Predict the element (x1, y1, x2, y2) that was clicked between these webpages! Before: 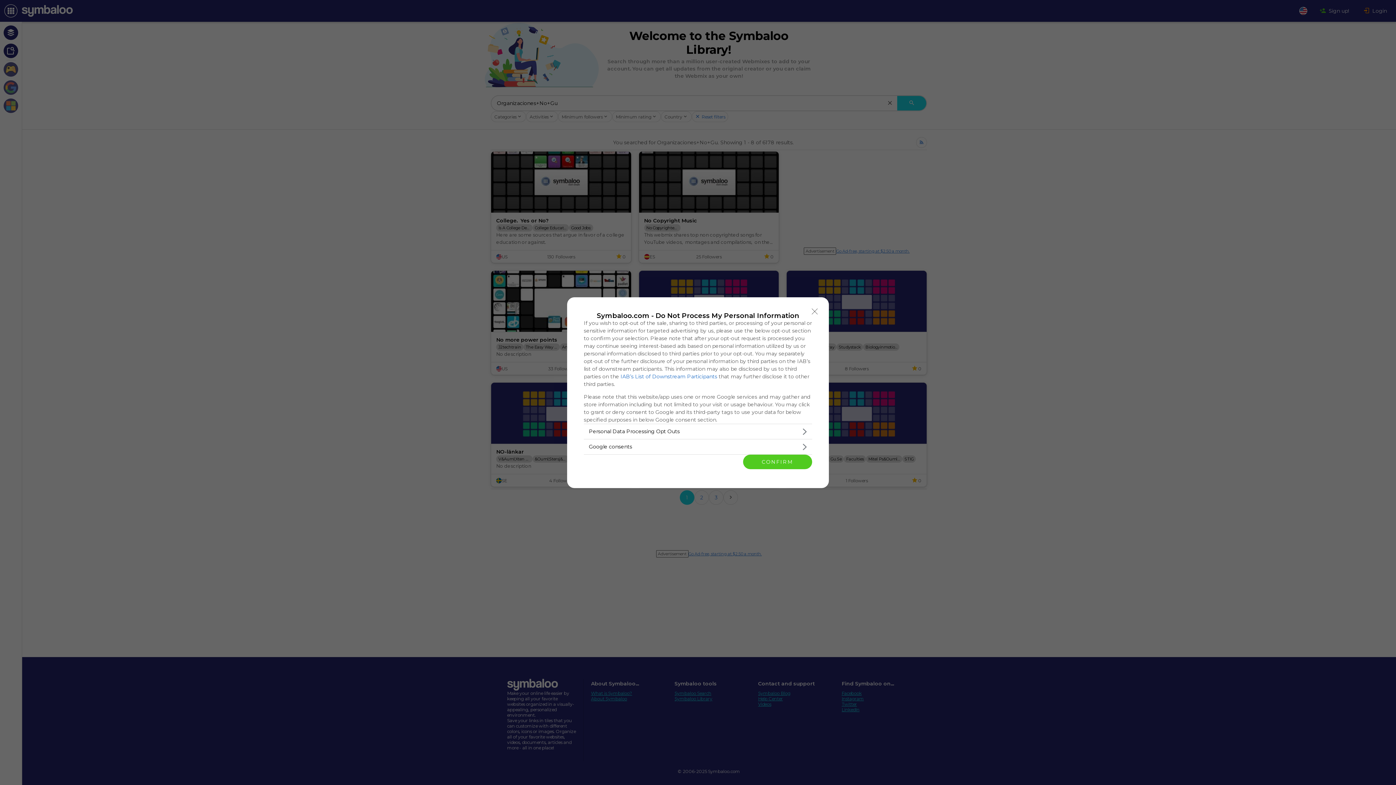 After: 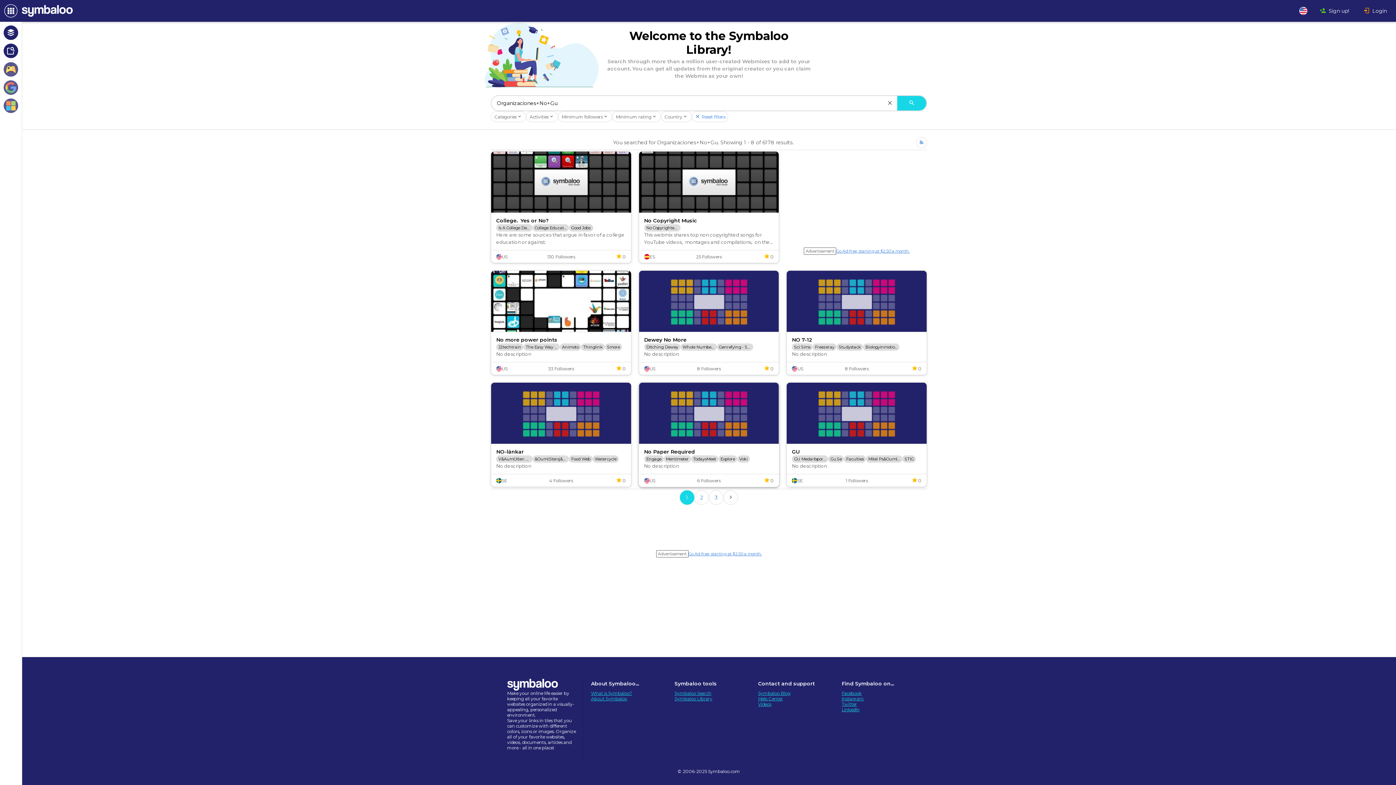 Action: label: CONFIRM bbox: (743, 454, 812, 469)